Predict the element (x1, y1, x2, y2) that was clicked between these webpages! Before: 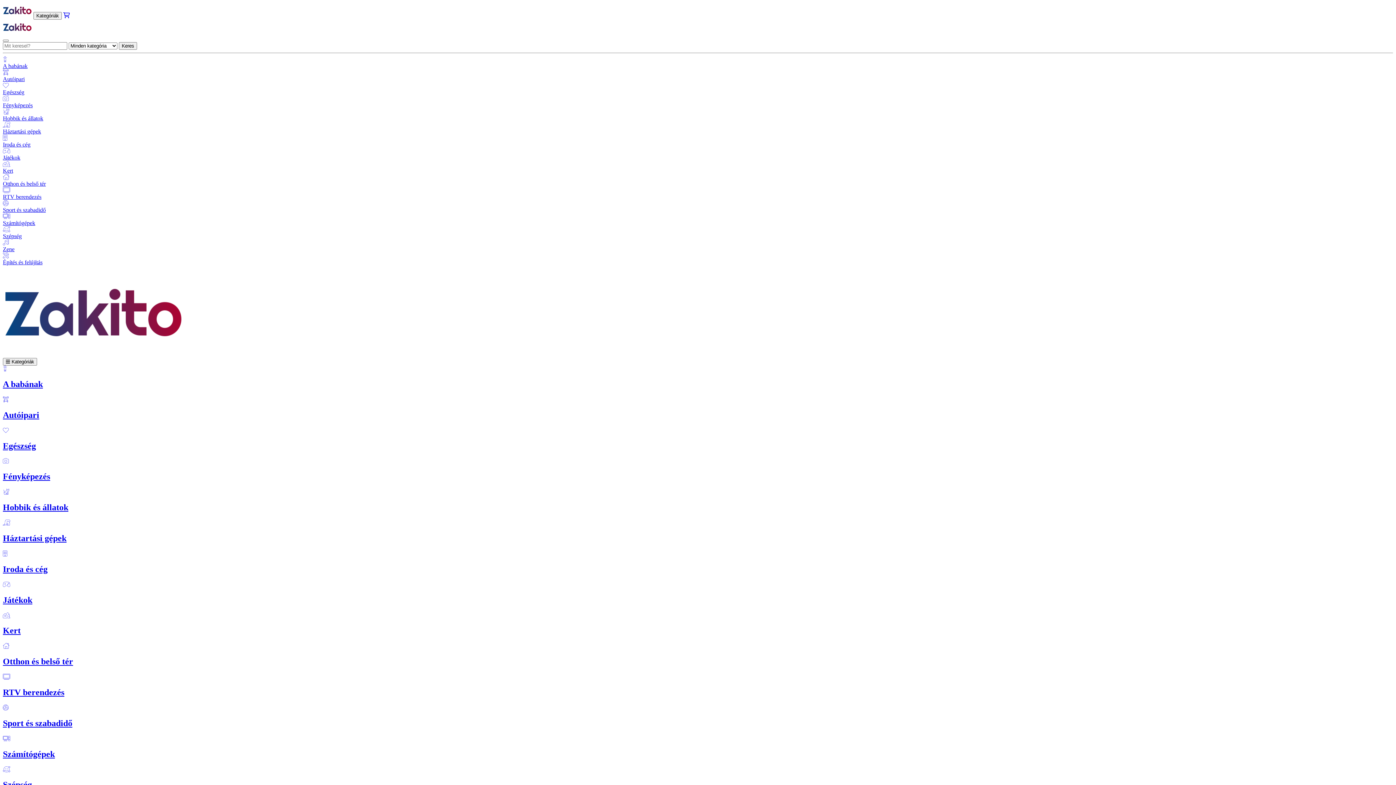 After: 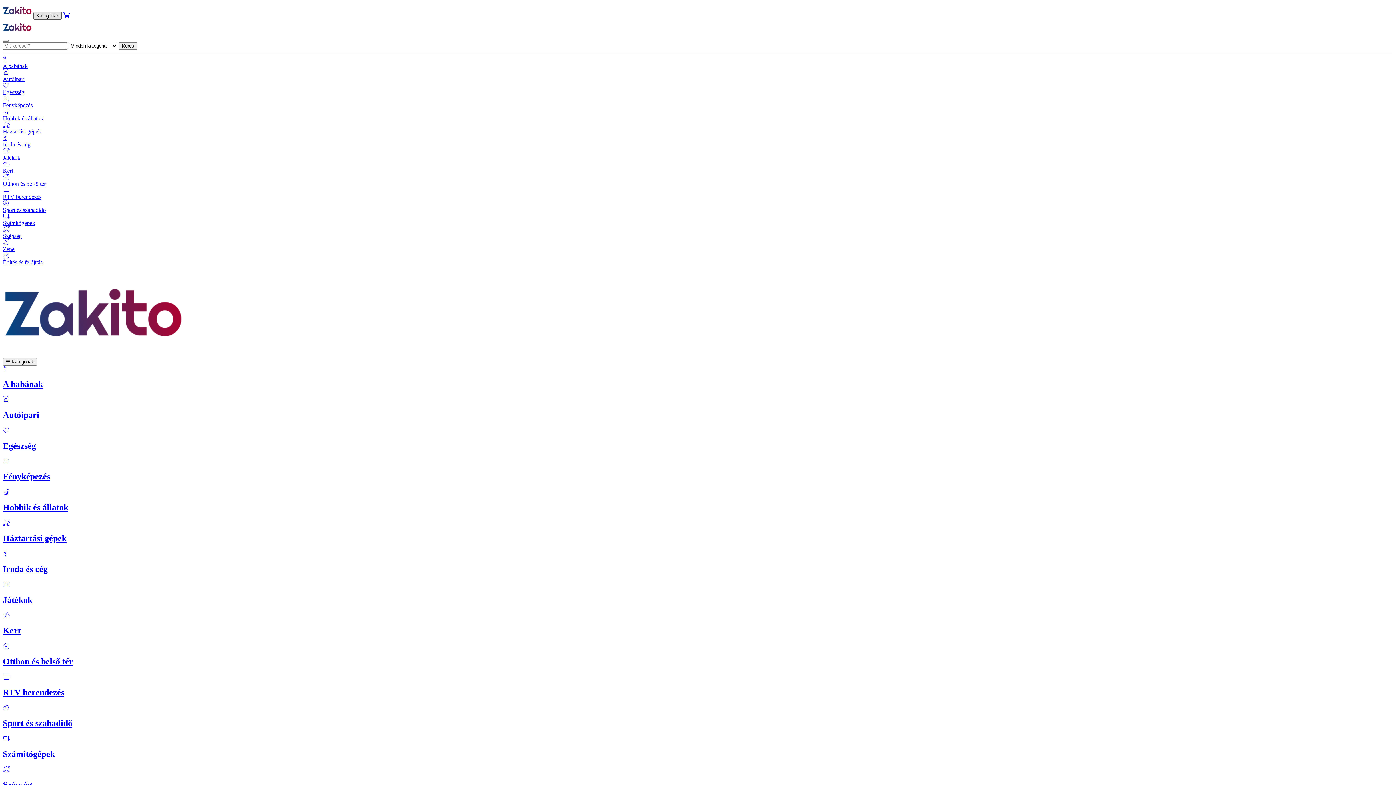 Action: label: Kategóriák bbox: (33, 12, 61, 19)